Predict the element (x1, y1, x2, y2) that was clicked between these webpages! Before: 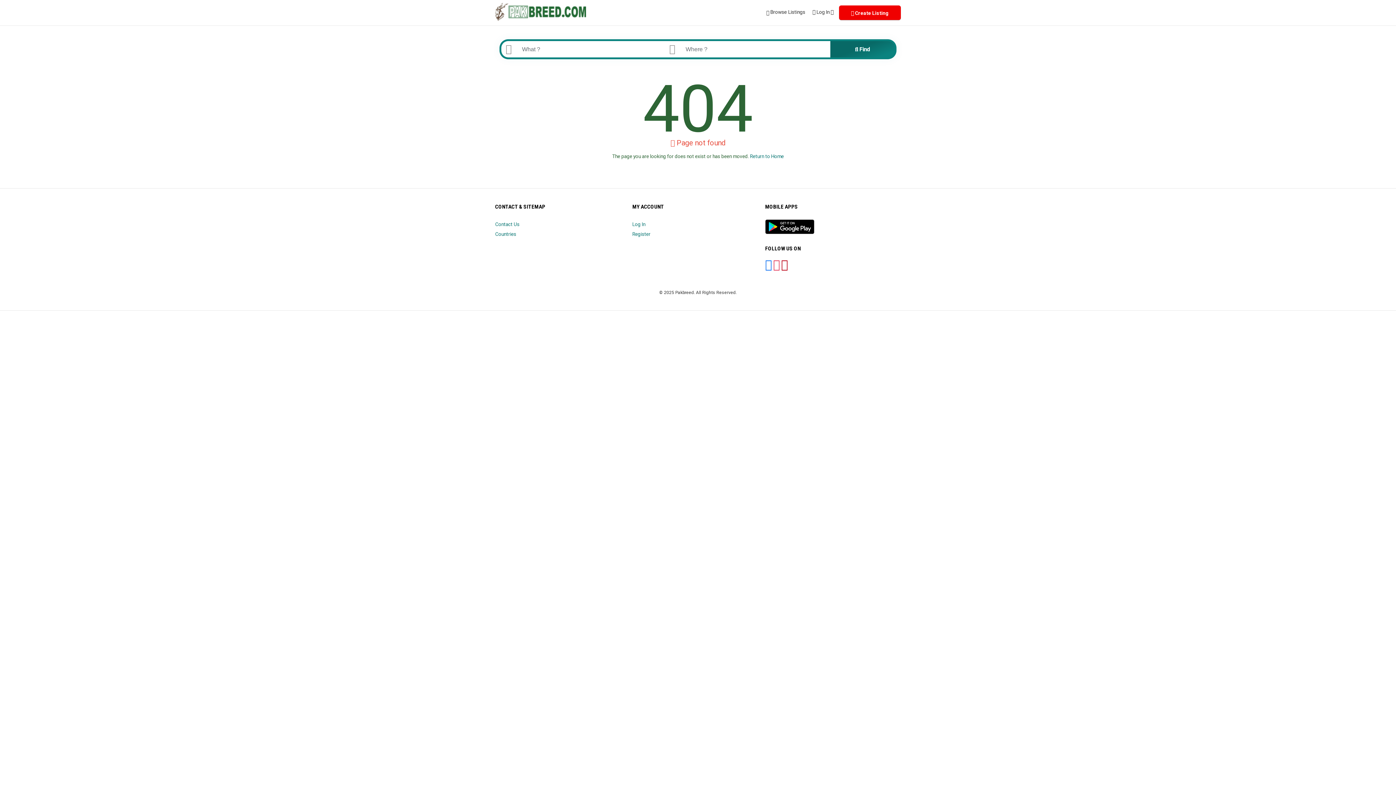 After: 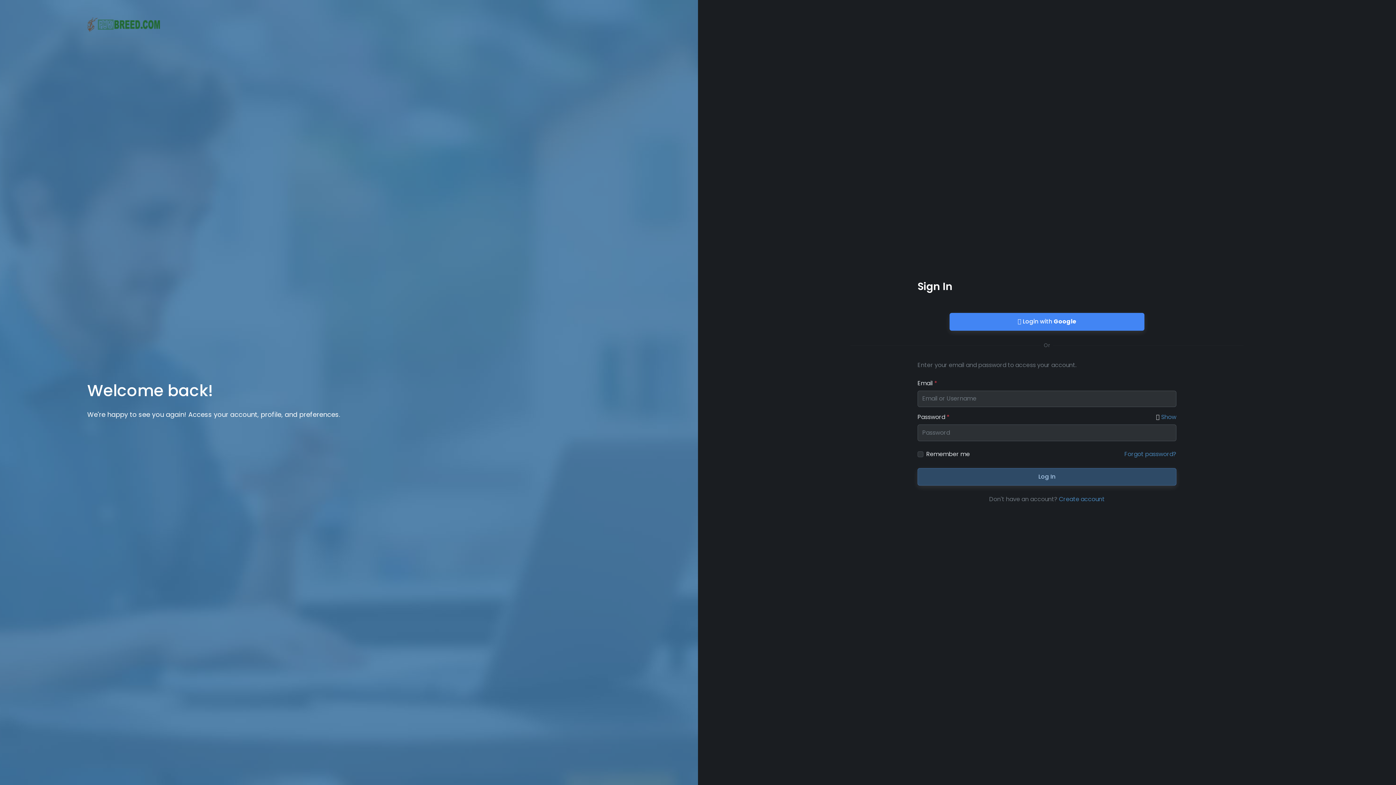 Action: bbox: (632, 221, 645, 227) label: Log In